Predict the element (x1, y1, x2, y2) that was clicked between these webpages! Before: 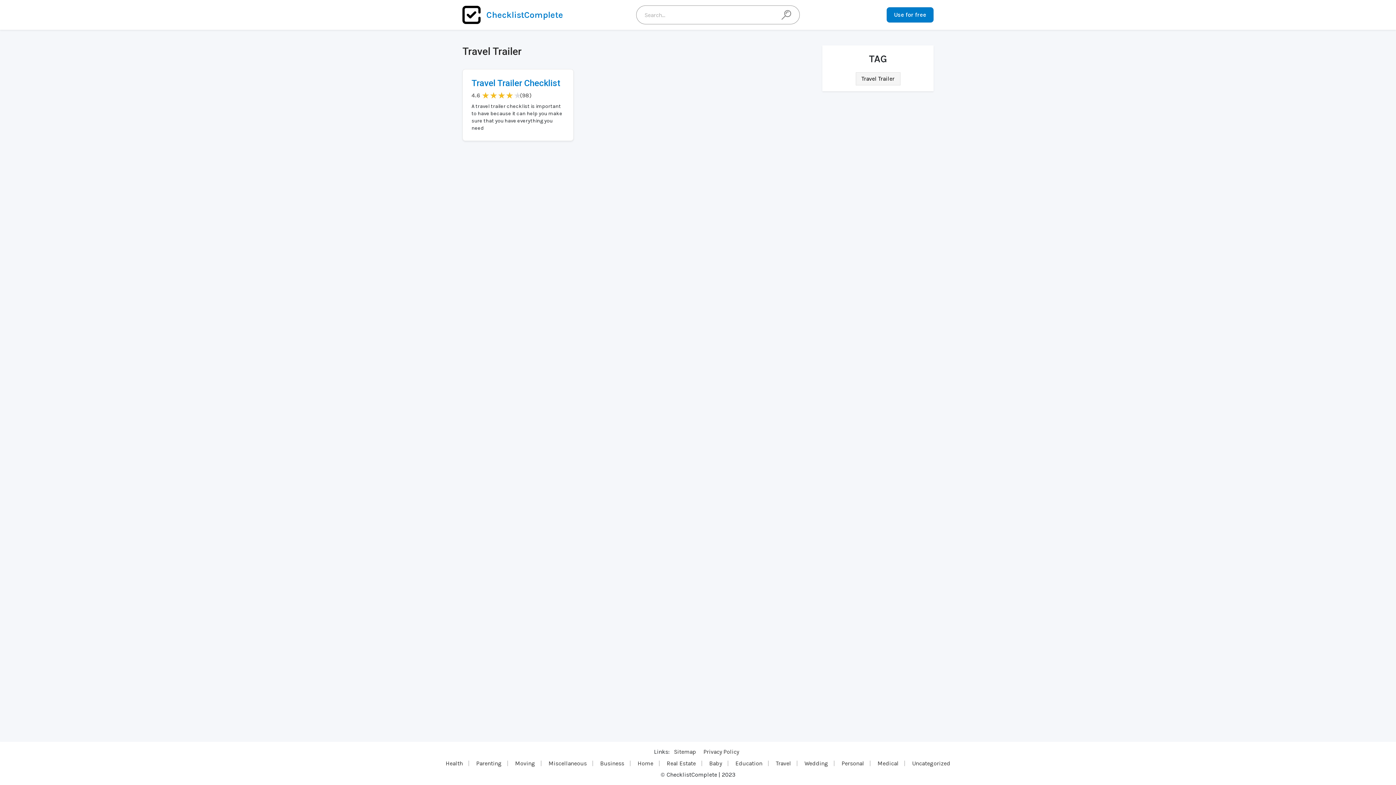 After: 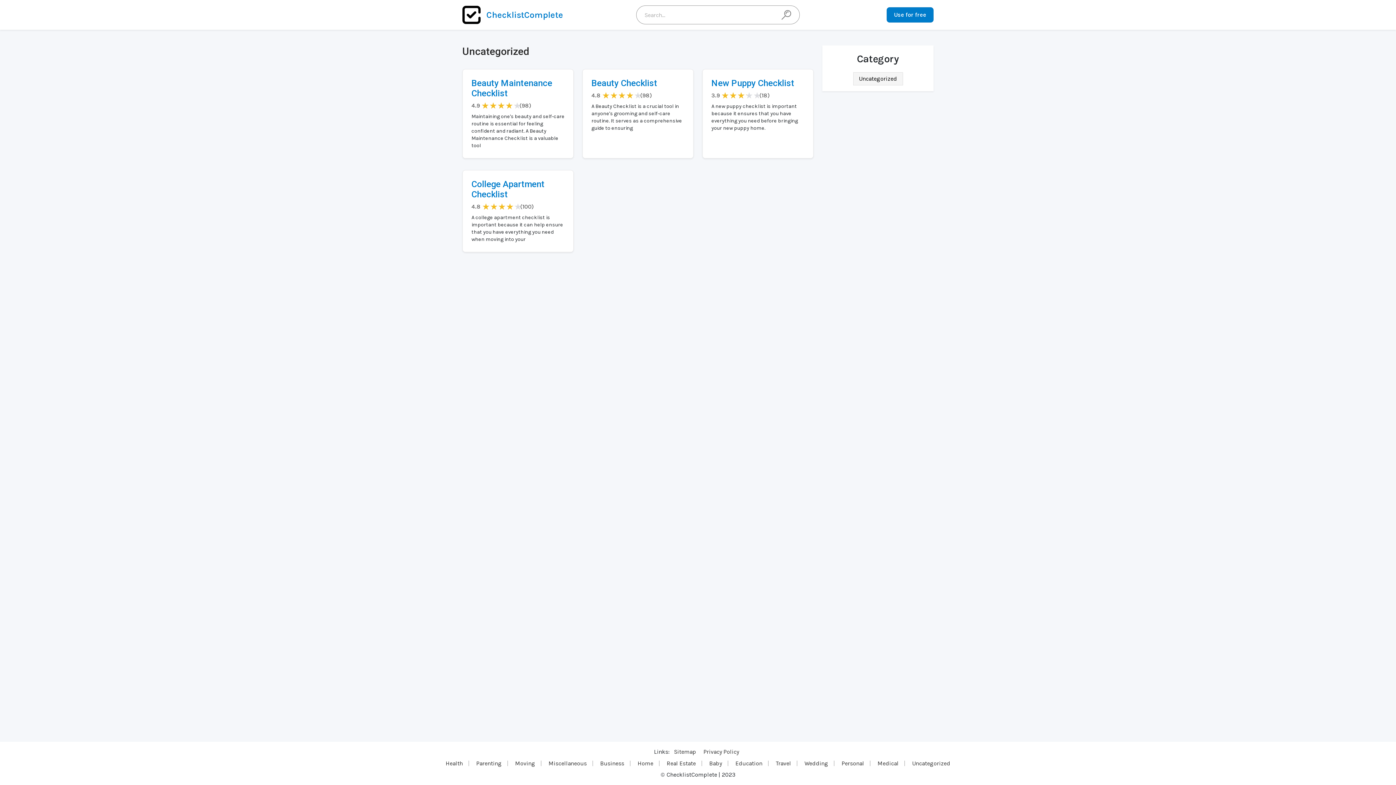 Action: bbox: (906, 761, 956, 766) label: Uncategorized